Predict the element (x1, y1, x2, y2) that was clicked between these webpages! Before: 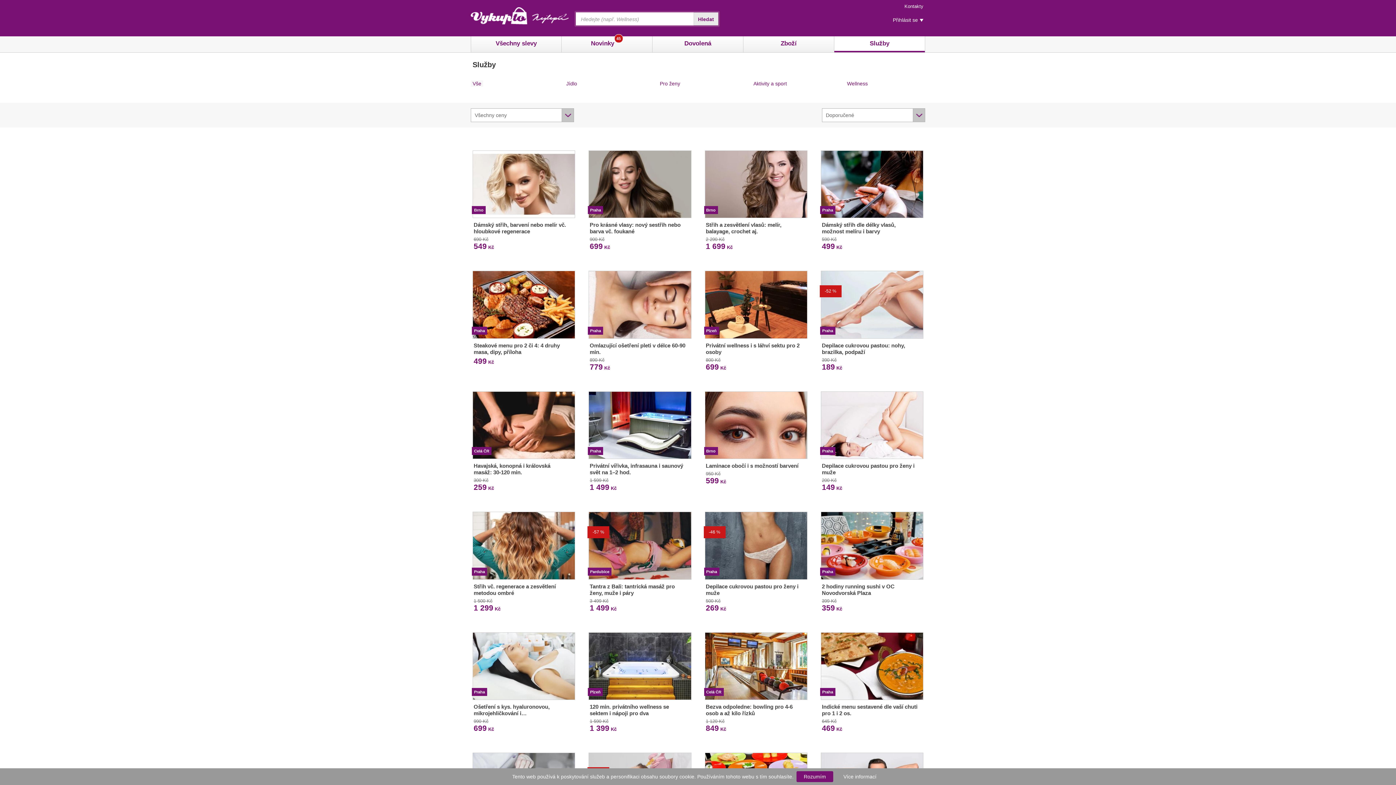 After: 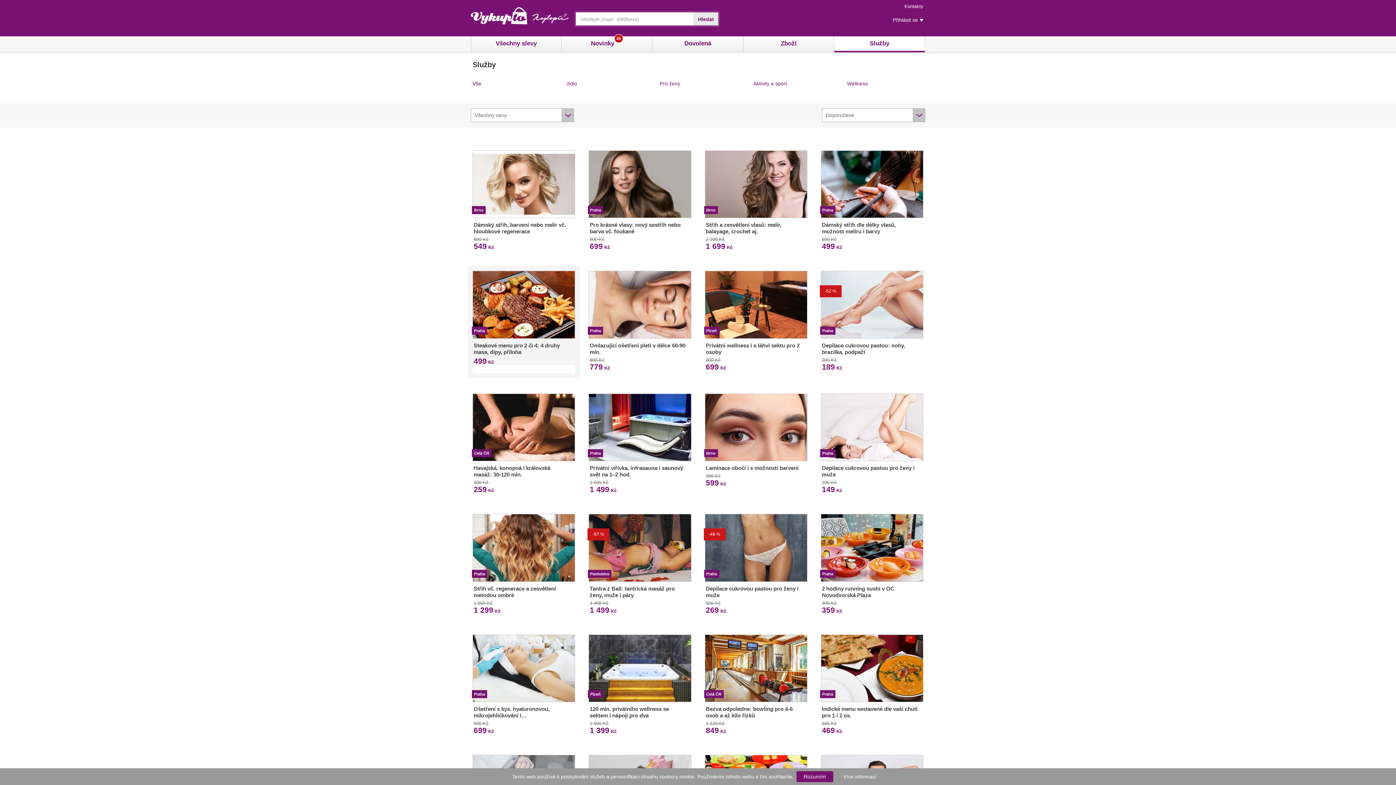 Action: label: Praha

Steakové menu pro 2 či 4: 4 druhy masa, dipy, příloha

499 Kč bbox: (468, 266, 580, 370)